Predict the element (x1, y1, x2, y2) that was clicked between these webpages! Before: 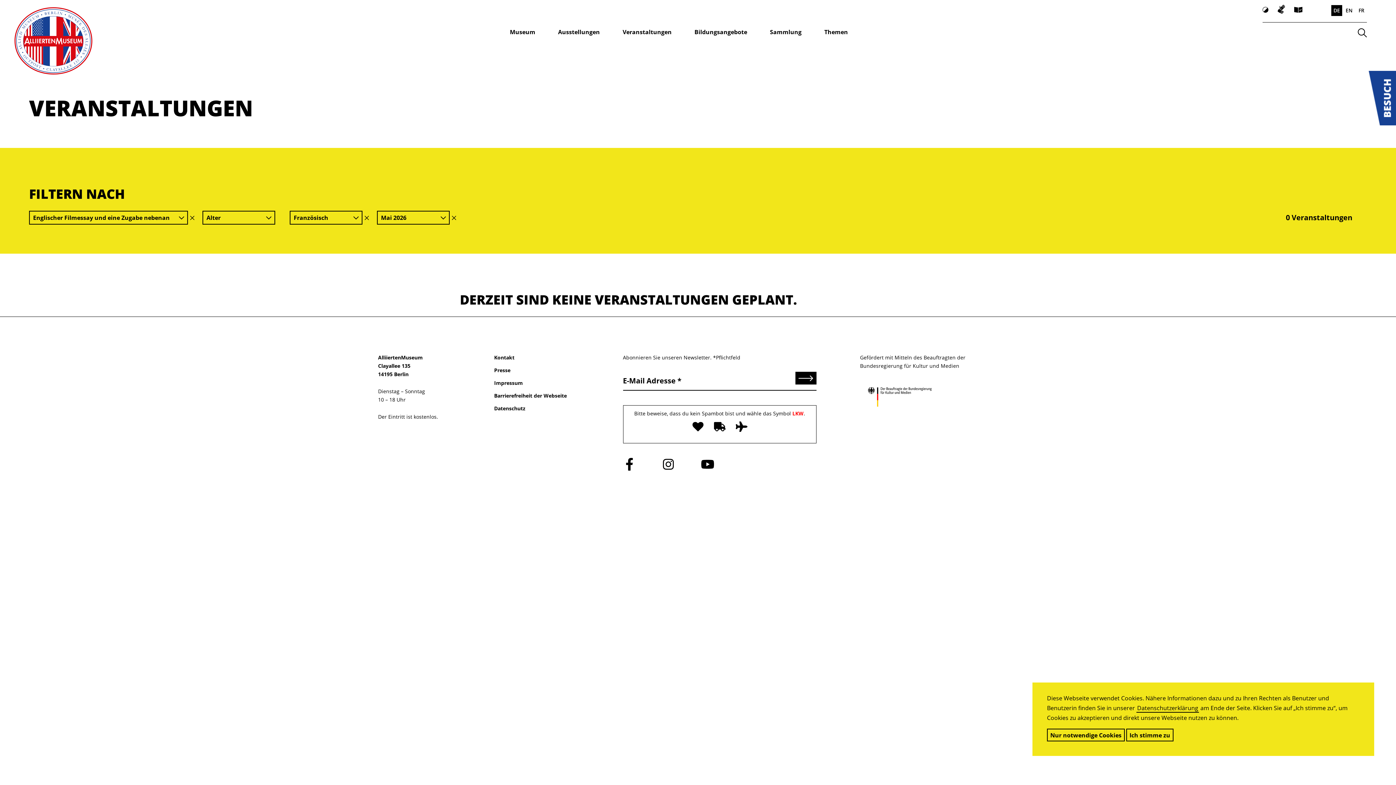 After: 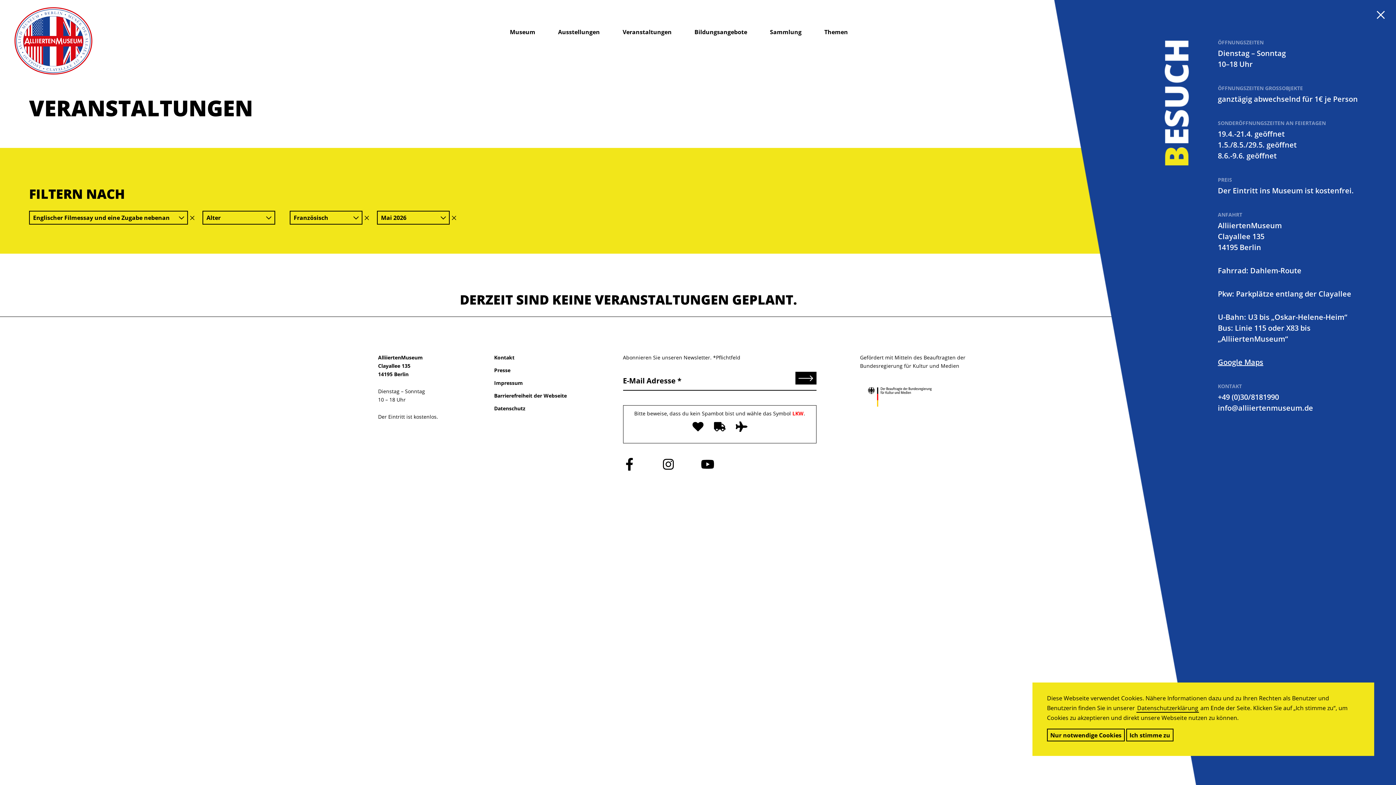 Action: bbox: (1369, 70, 1396, 125) label: Busucherinformationen anzeigen